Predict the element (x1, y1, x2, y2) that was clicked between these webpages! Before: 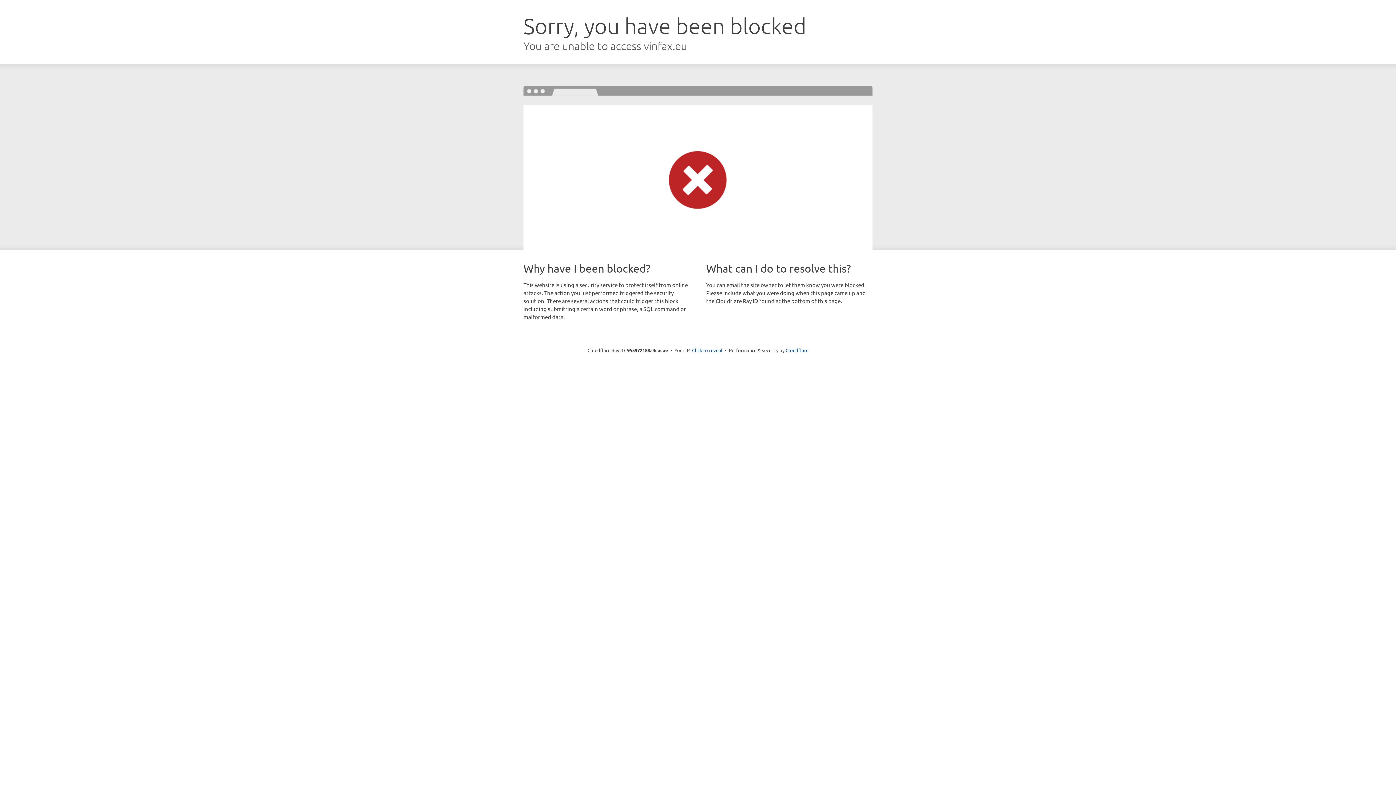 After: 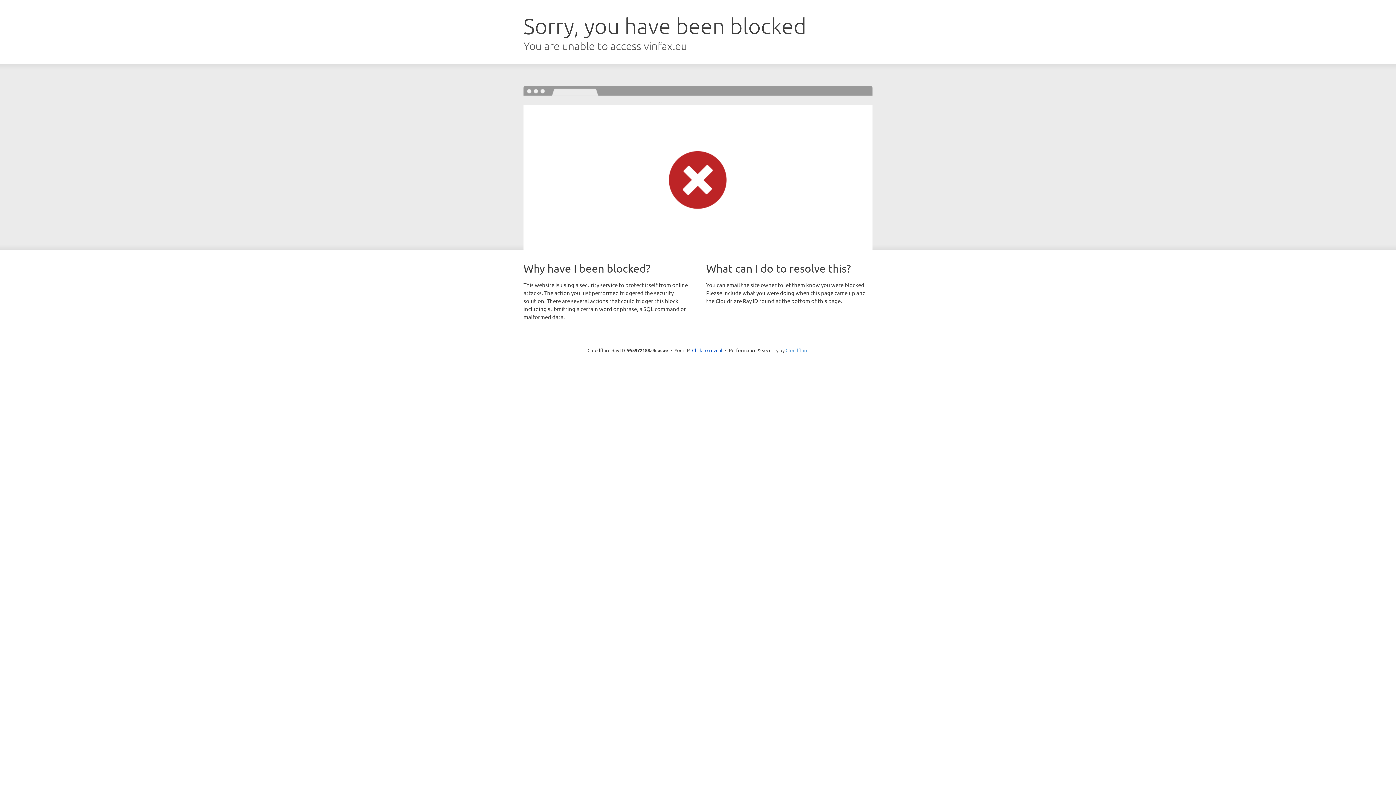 Action: bbox: (785, 347, 808, 353) label: Cloudflare